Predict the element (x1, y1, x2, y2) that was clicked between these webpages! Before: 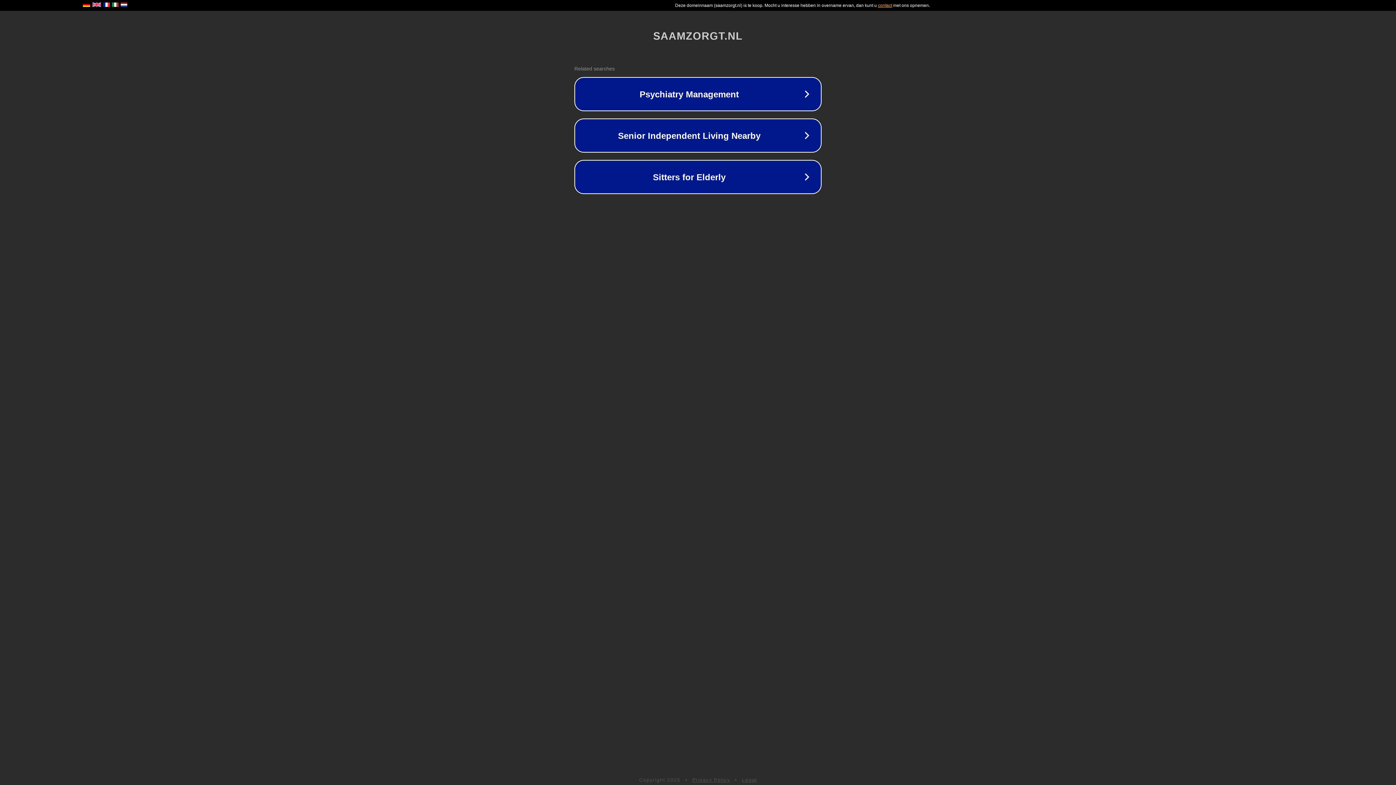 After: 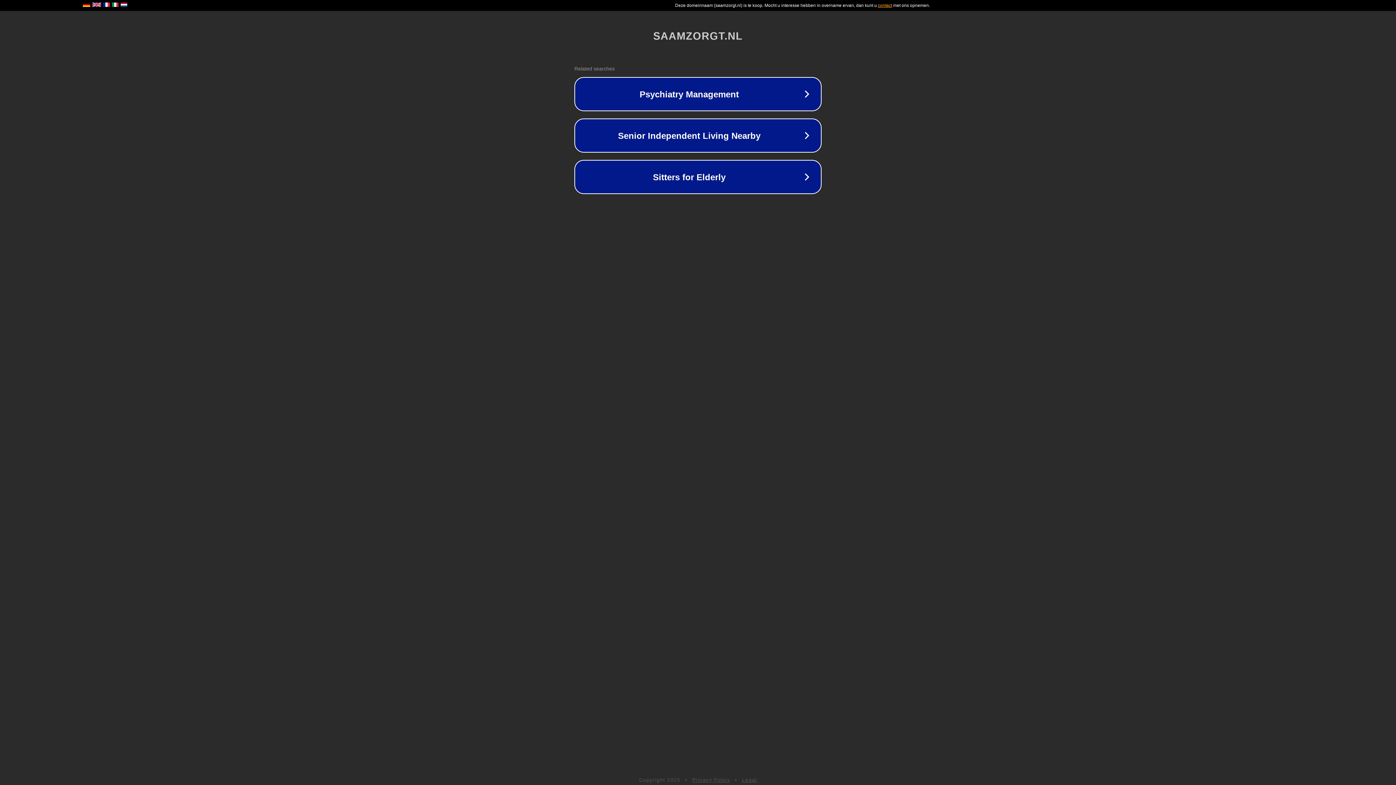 Action: label: Legal bbox: (742, 777, 757, 783)